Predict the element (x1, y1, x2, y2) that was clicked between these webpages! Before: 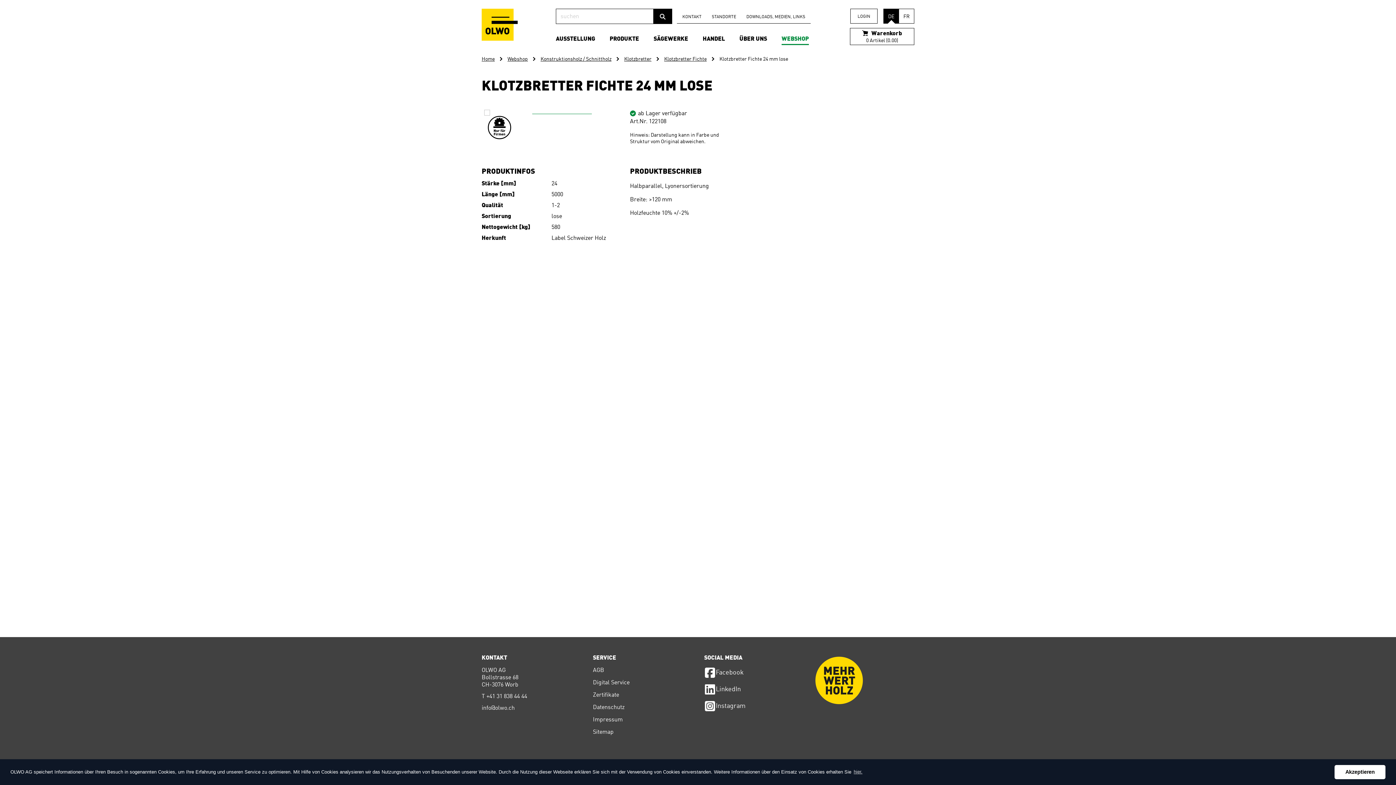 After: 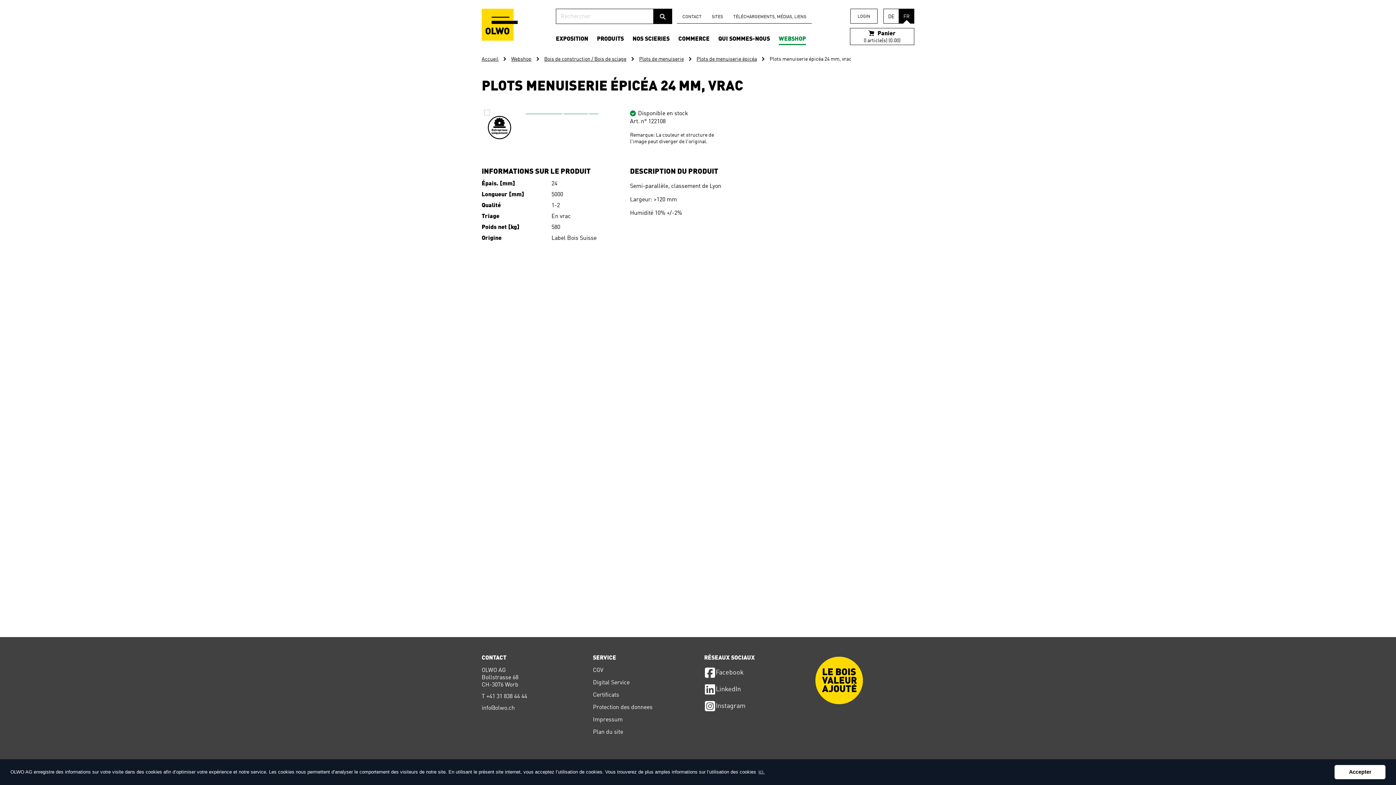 Action: bbox: (899, 9, 914, 23) label: FR